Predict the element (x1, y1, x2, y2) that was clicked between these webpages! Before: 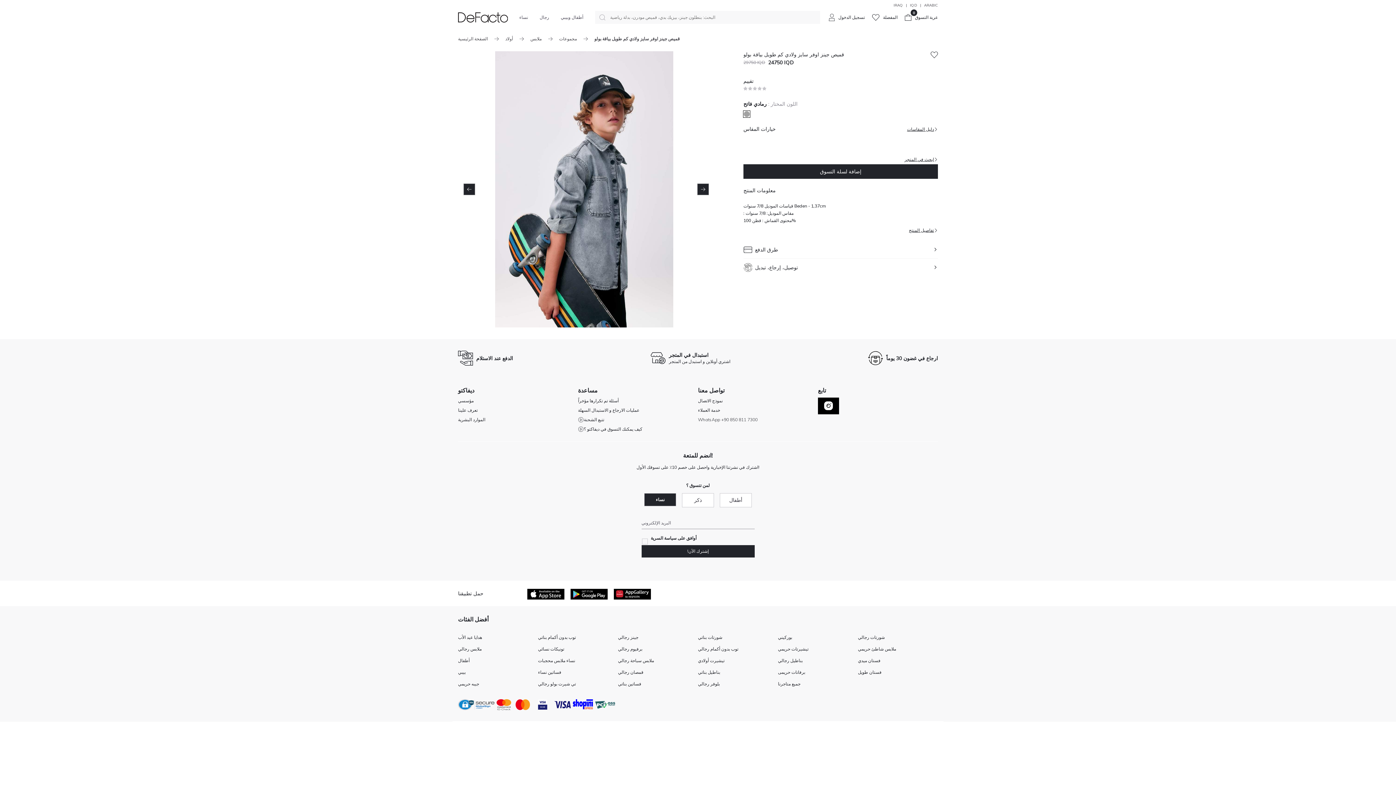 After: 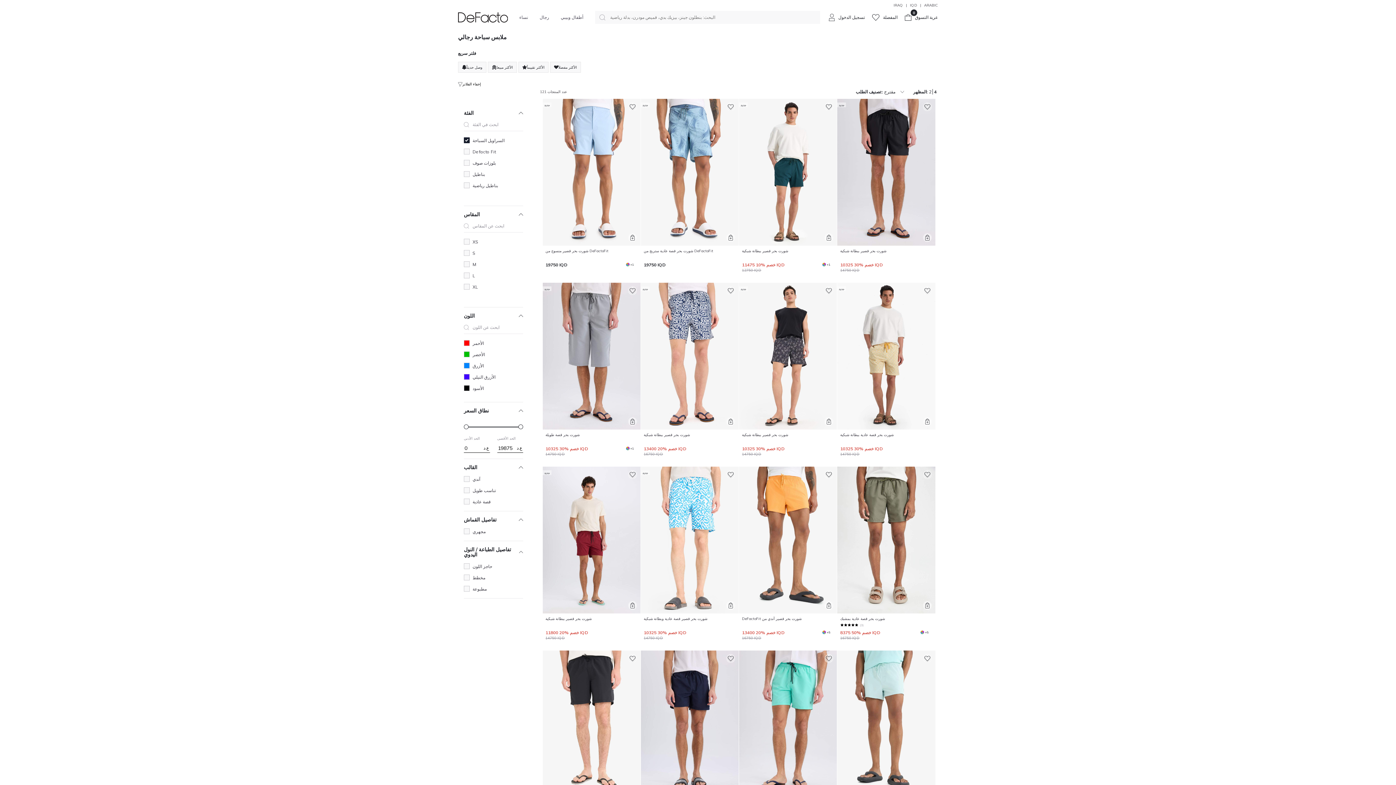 Action: bbox: (618, 658, 654, 663) label: ملابس سباحة رجالي